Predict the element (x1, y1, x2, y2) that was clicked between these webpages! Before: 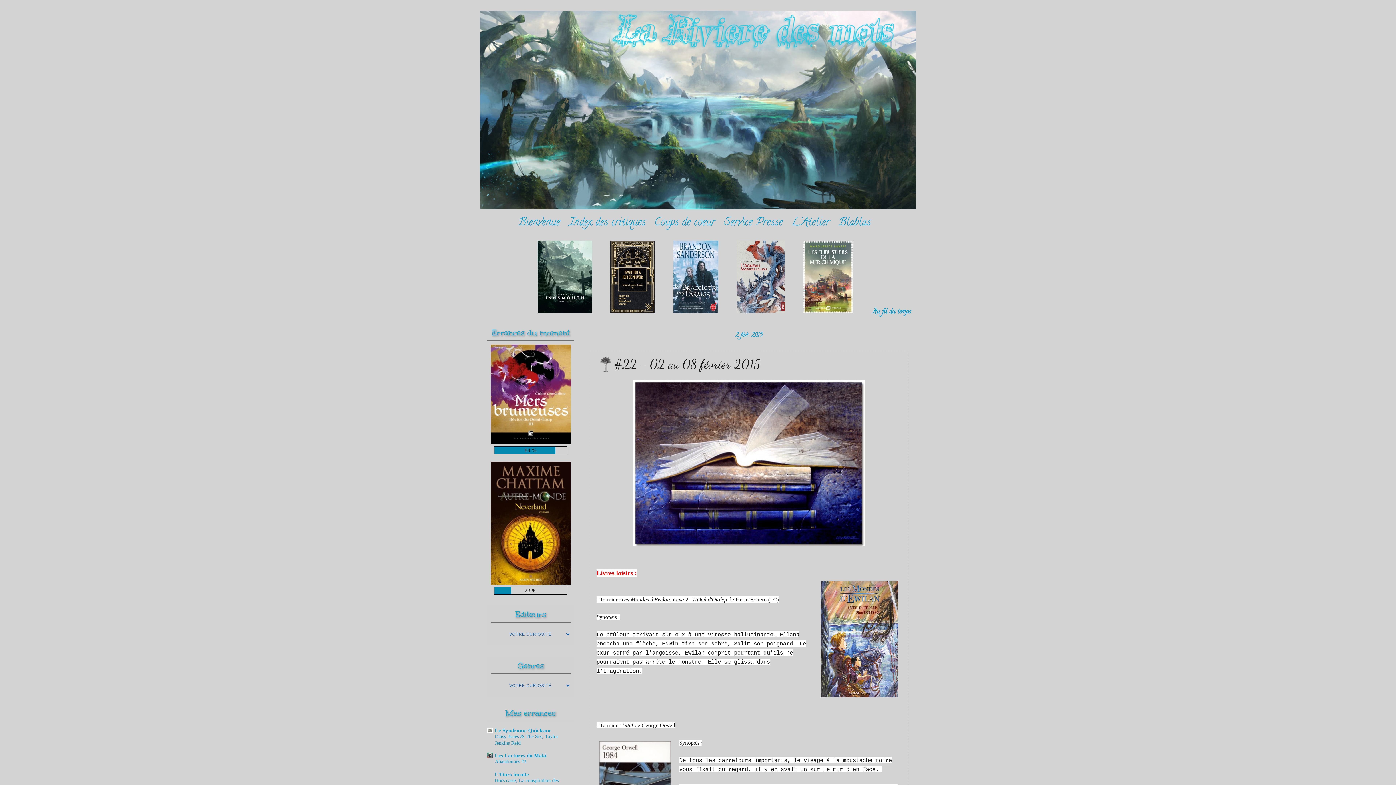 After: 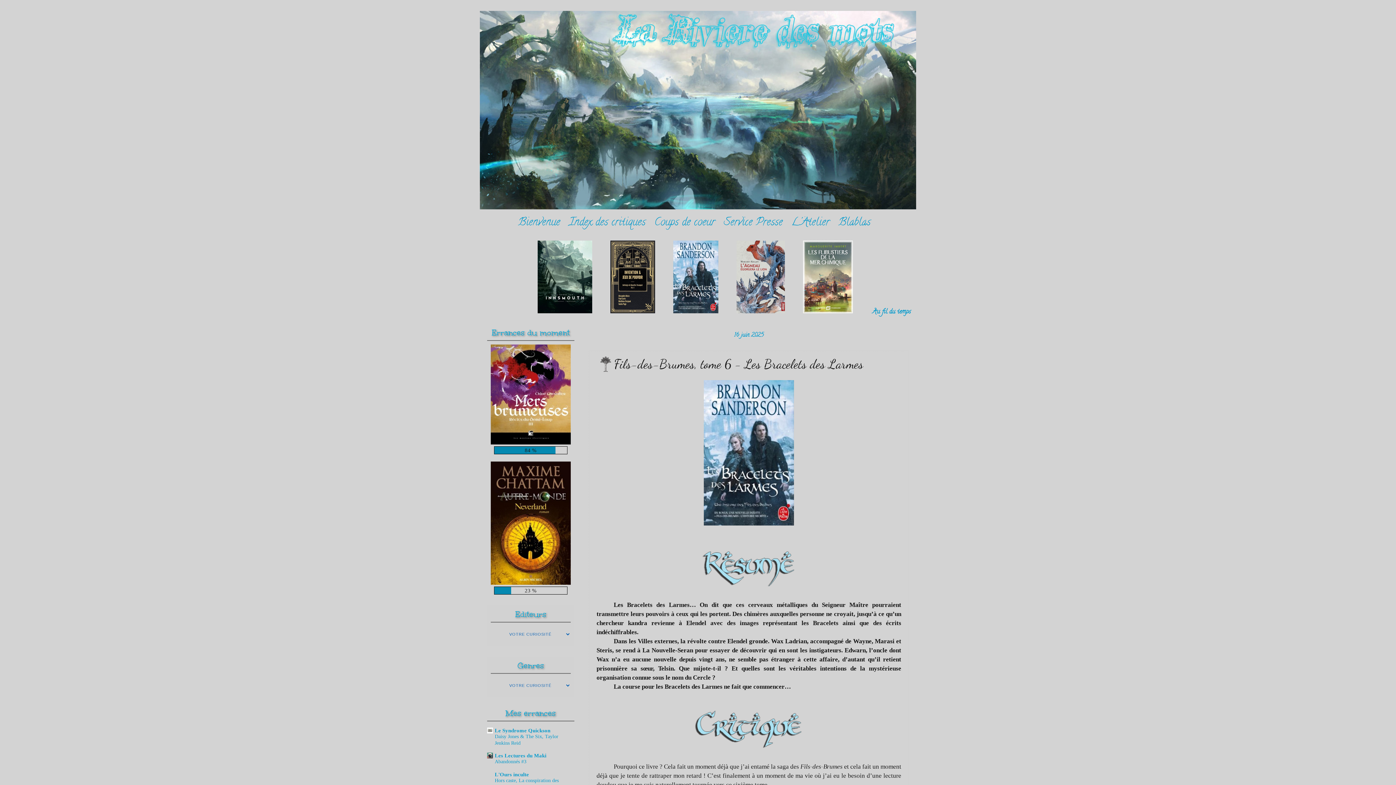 Action: bbox: (673, 308, 718, 314)